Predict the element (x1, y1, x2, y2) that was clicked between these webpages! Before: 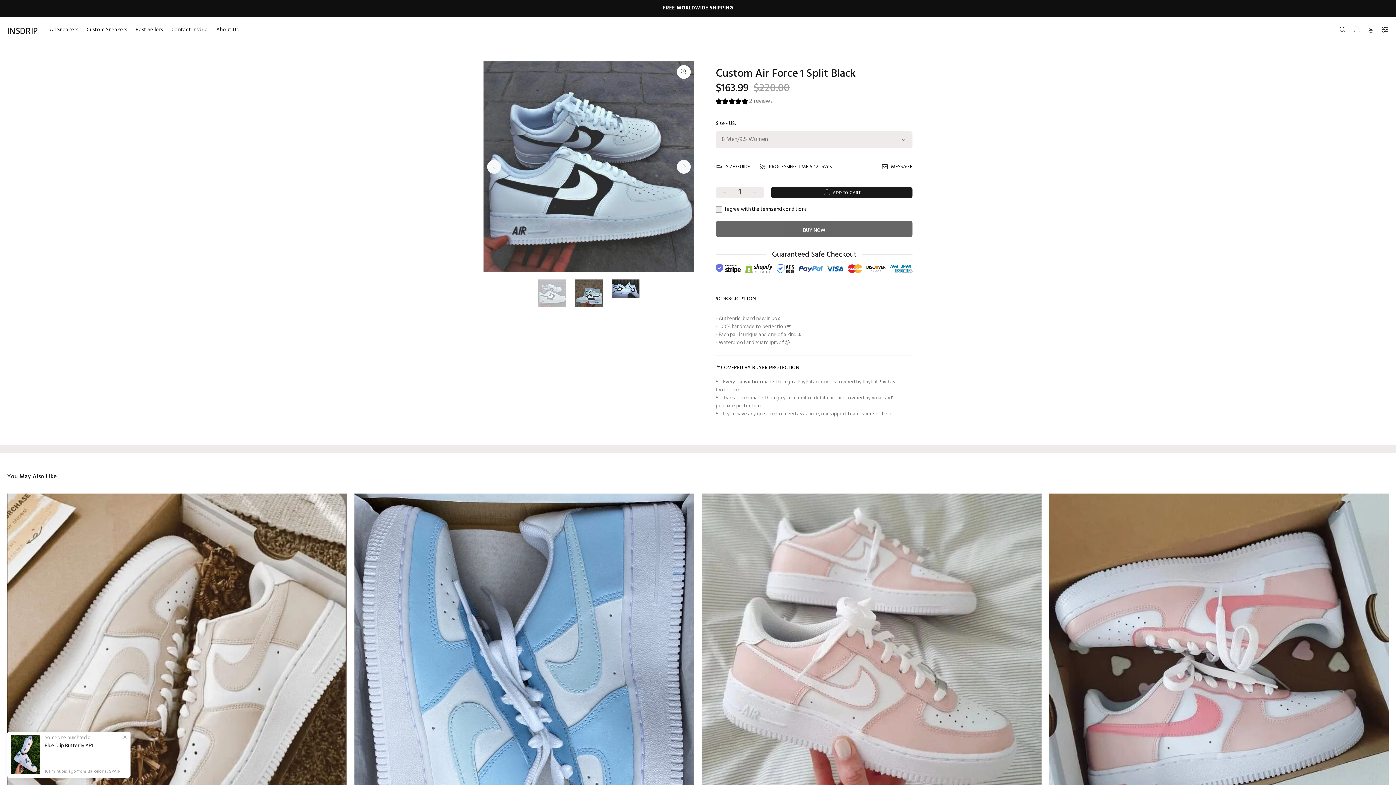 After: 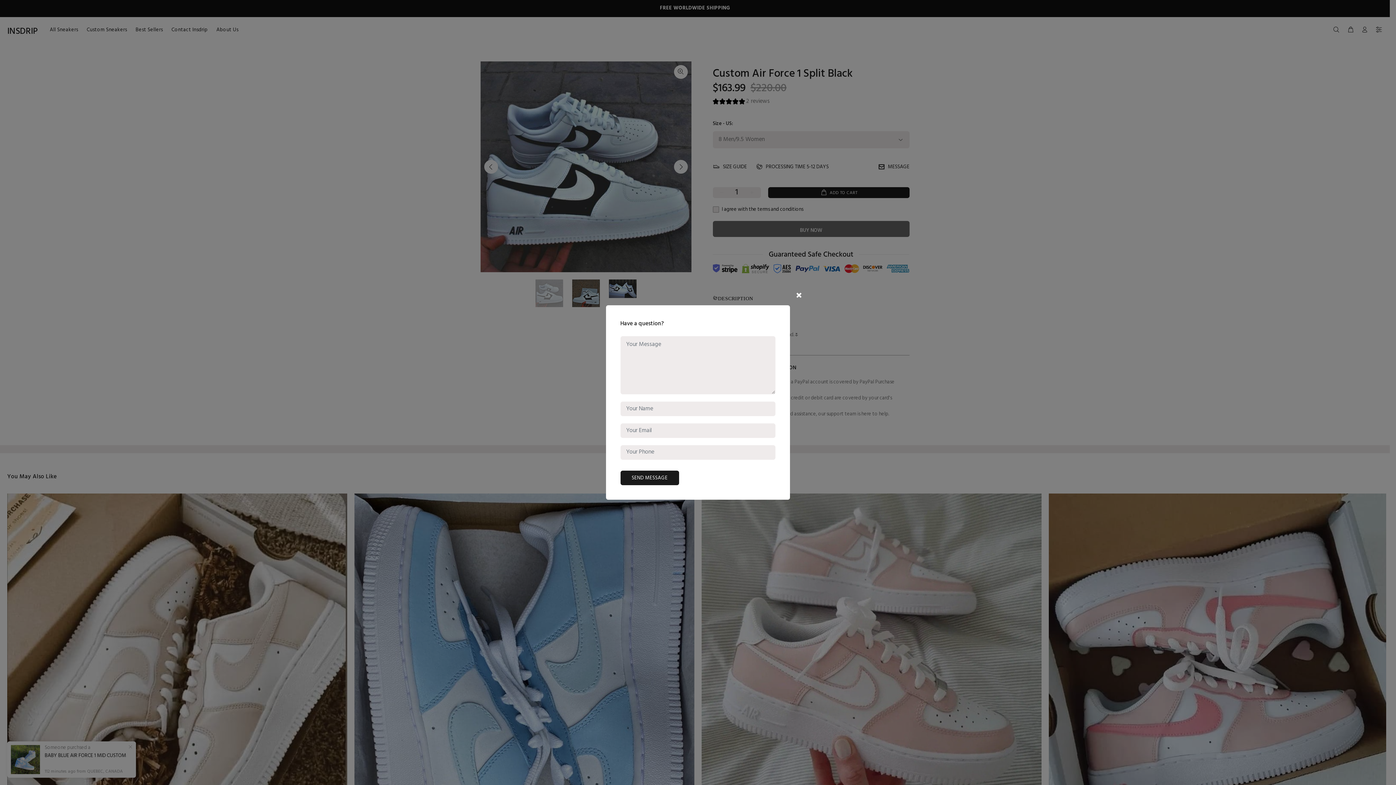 Action: bbox: (876, 160, 912, 175) label: MESSAGE